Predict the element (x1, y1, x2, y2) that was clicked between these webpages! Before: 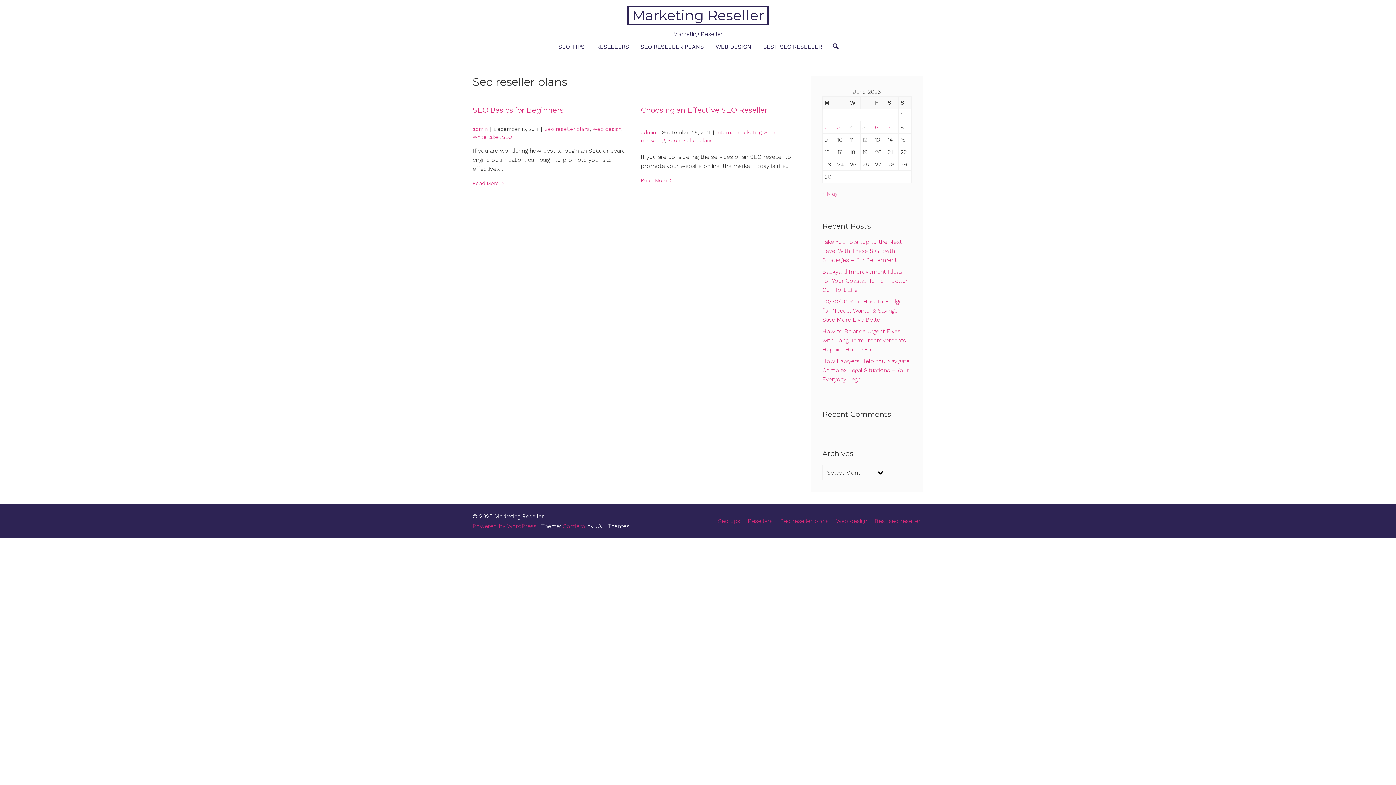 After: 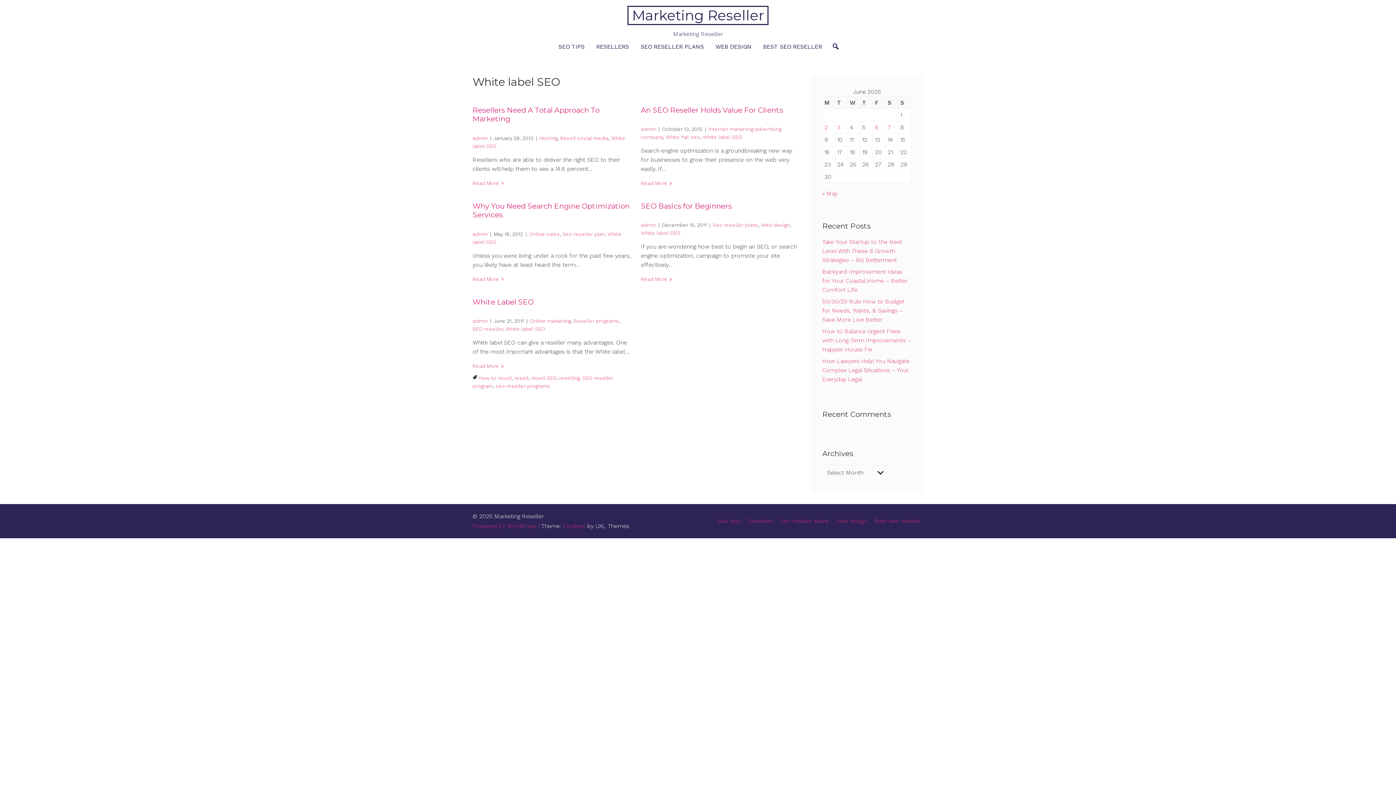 Action: bbox: (472, 134, 512, 140) label: White label SEO